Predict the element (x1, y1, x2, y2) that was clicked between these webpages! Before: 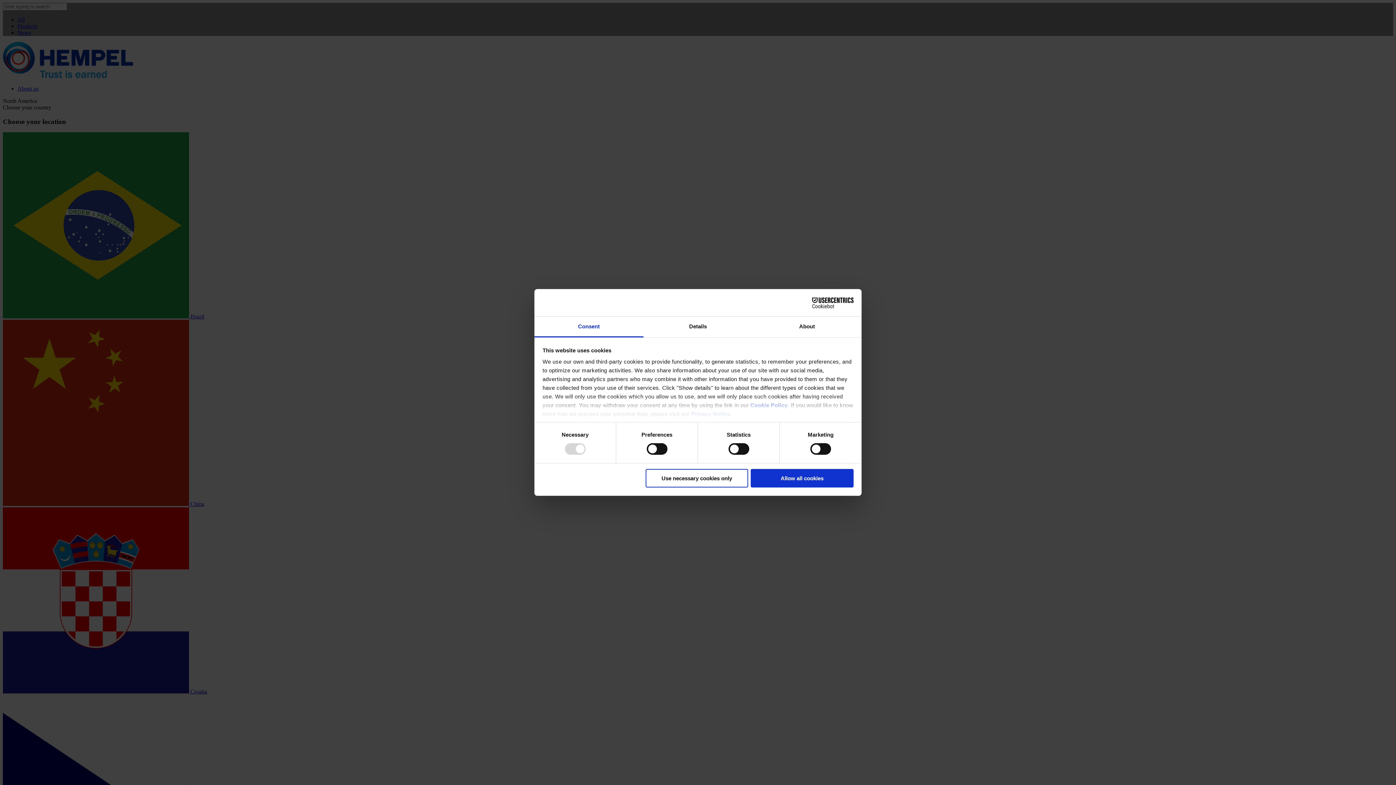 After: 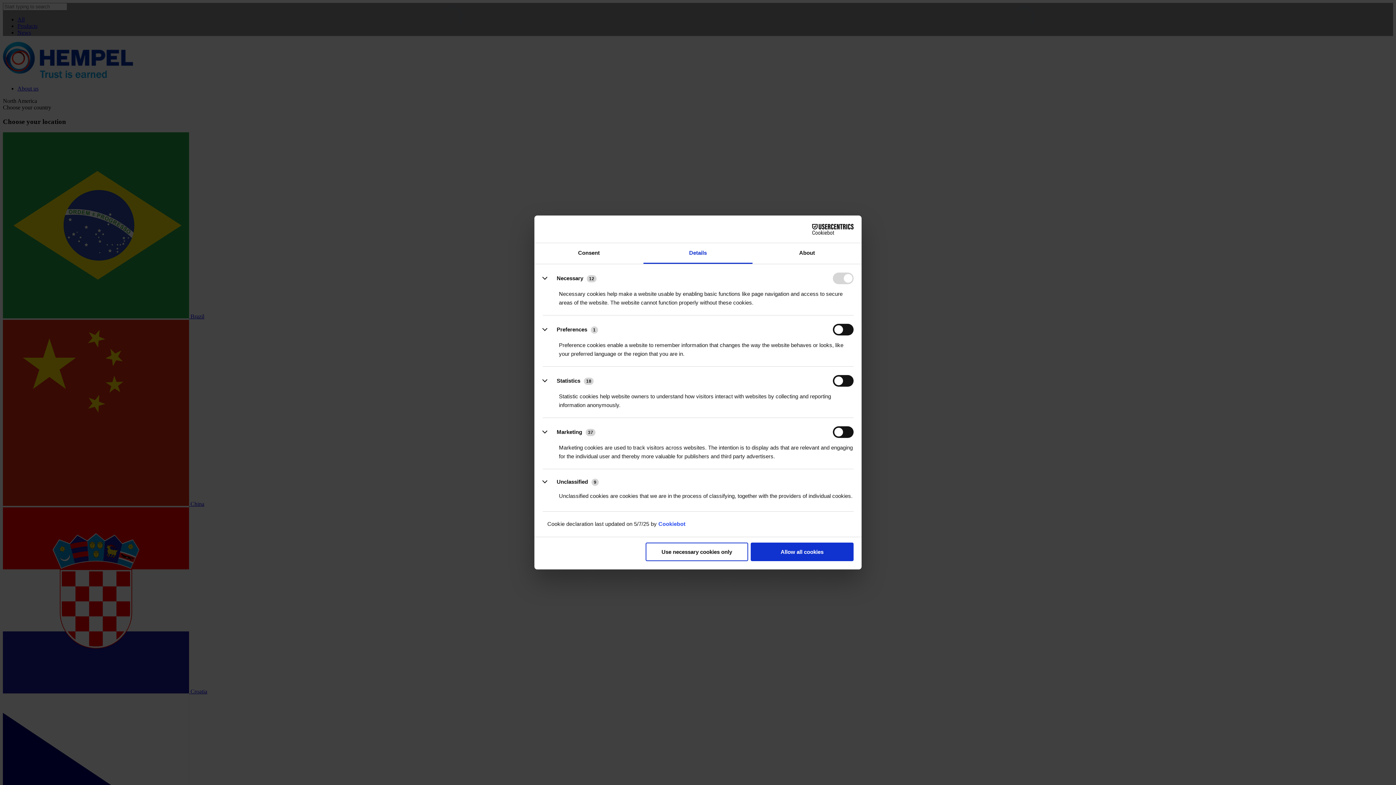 Action: label: Details bbox: (643, 316, 752, 337)